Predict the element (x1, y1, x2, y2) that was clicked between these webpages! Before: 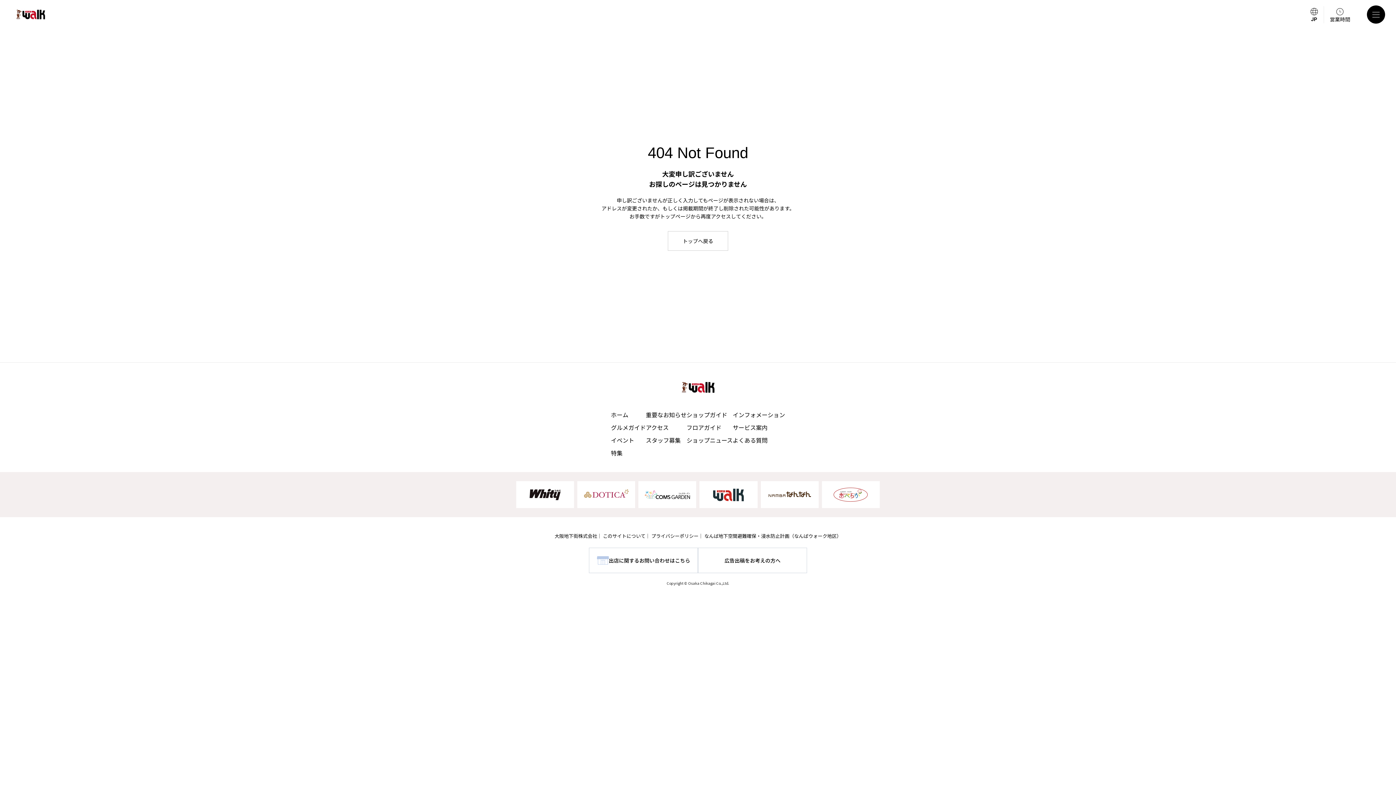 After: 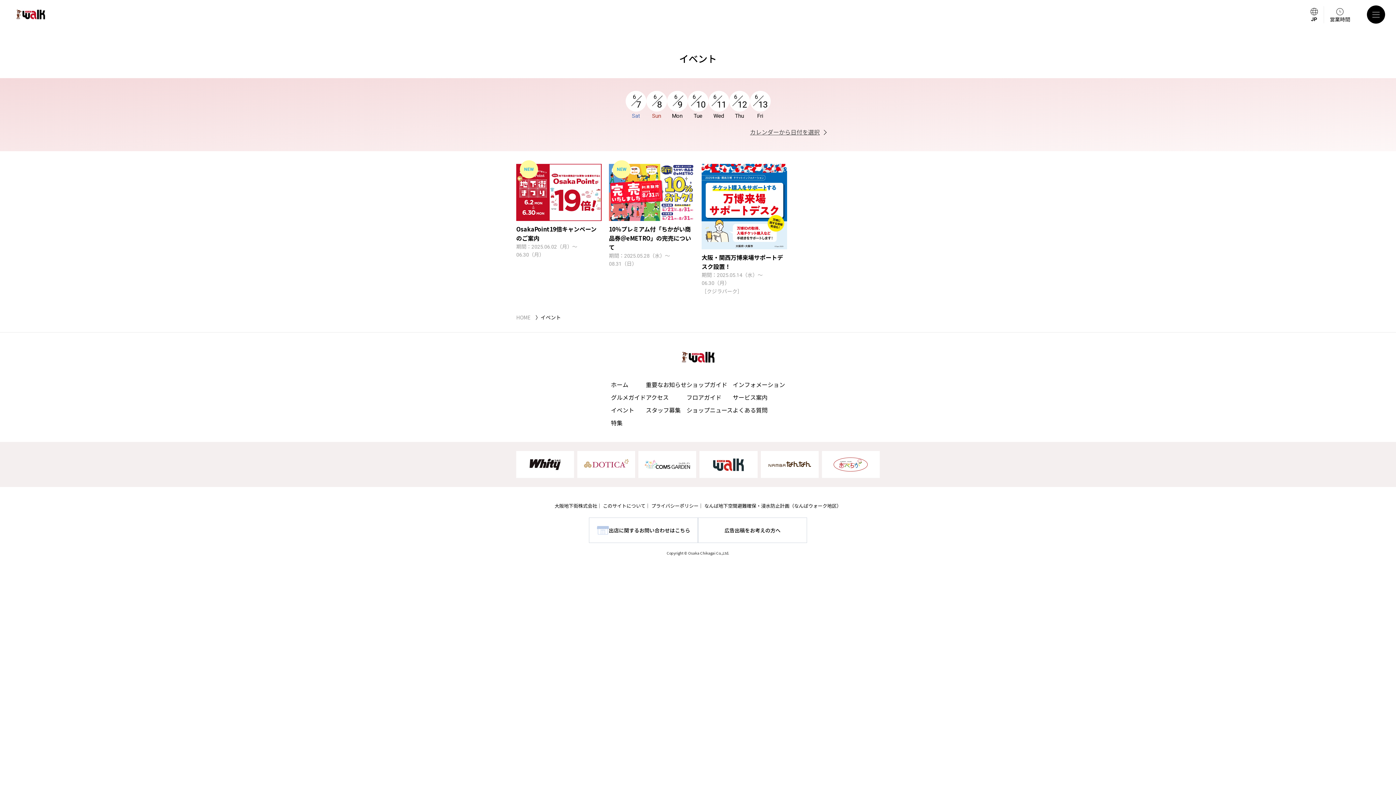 Action: label: イベント bbox: (611, 434, 646, 447)